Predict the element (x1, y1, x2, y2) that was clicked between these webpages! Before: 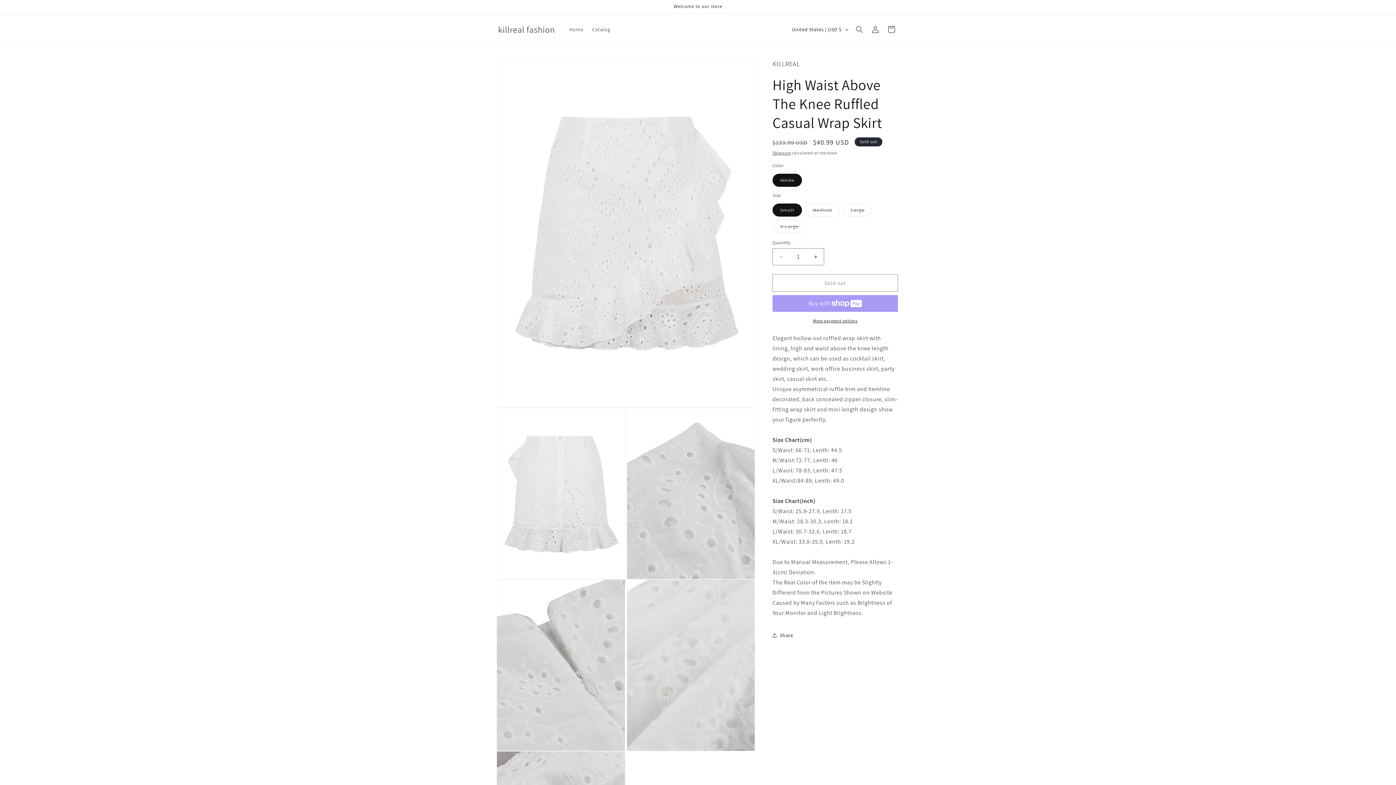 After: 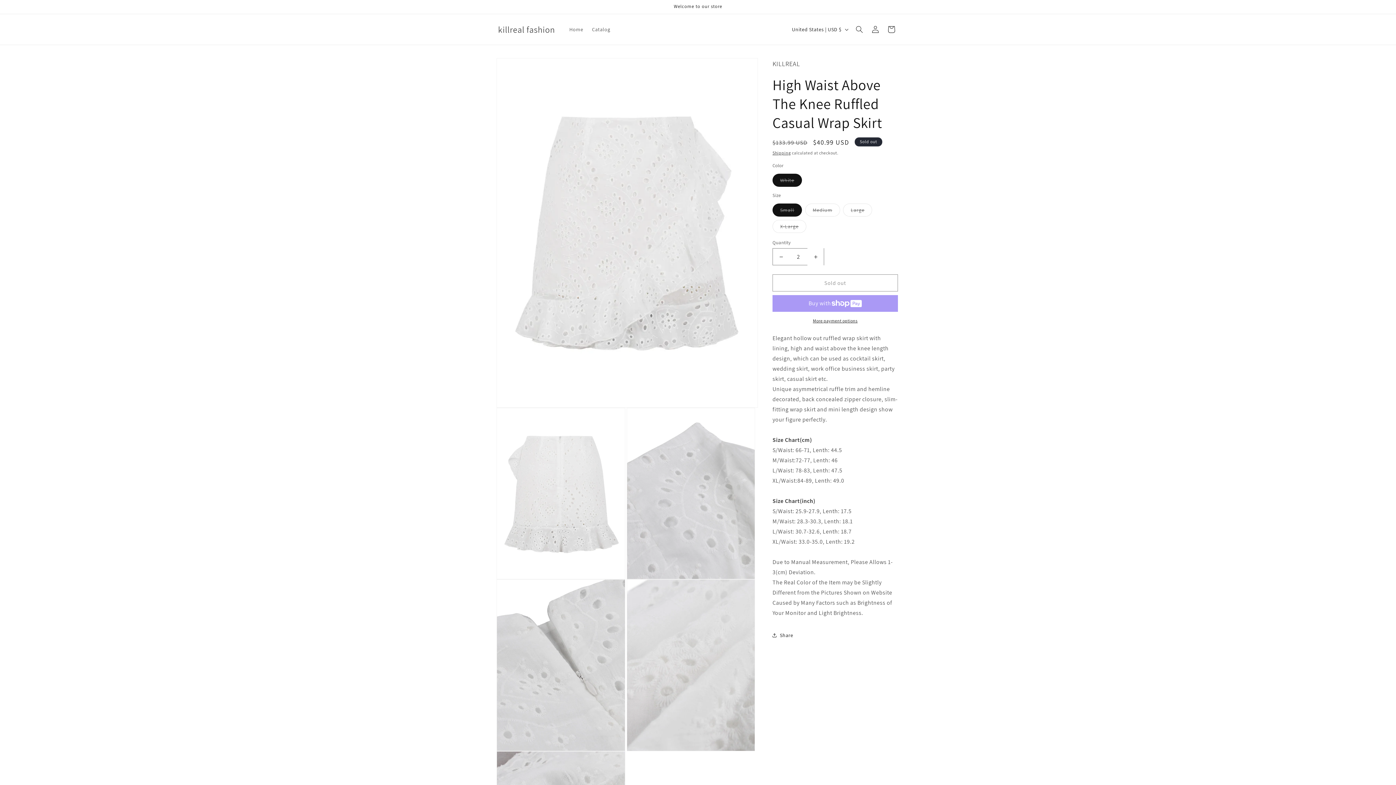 Action: bbox: (807, 248, 824, 265) label: Increase quantity for High Waist Above The Knee Ruffled Casual Wrap Skirt